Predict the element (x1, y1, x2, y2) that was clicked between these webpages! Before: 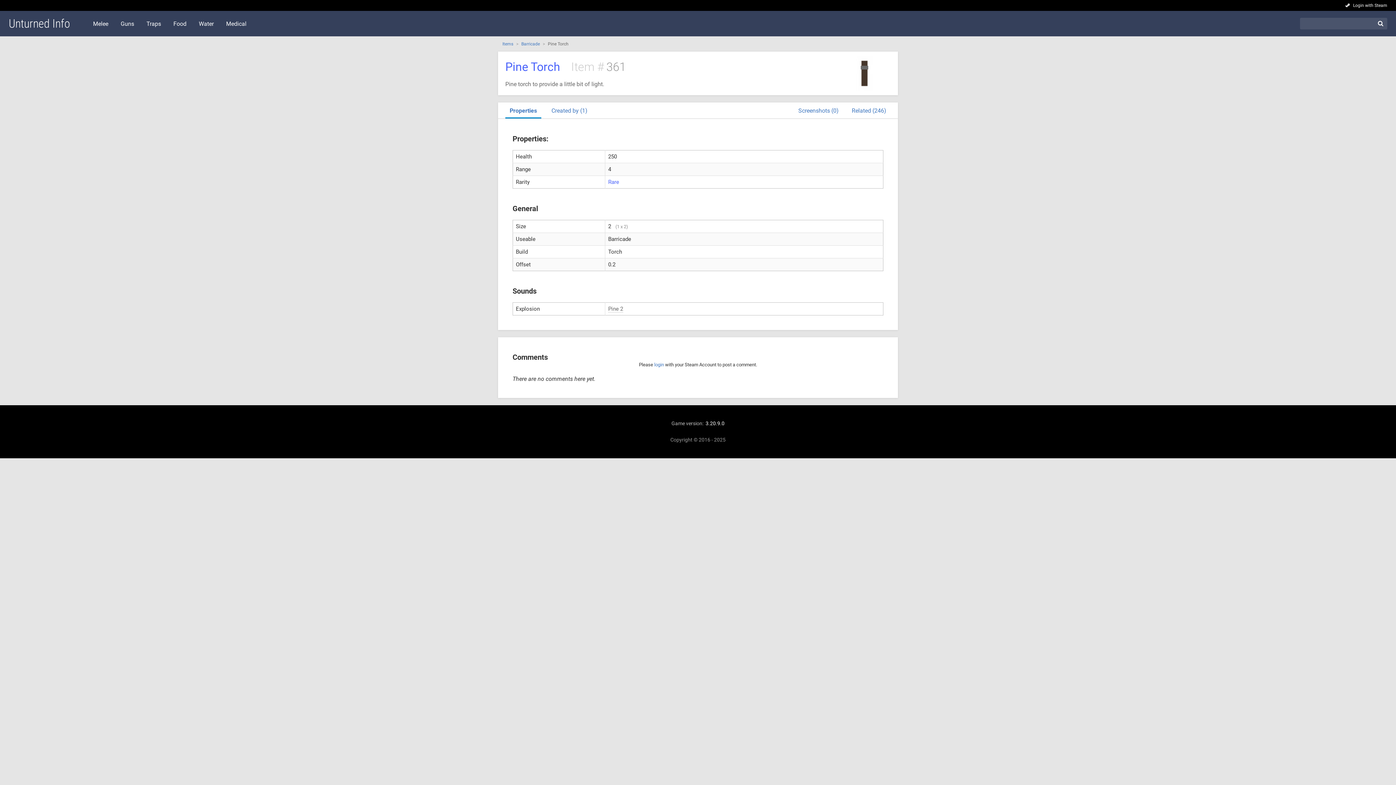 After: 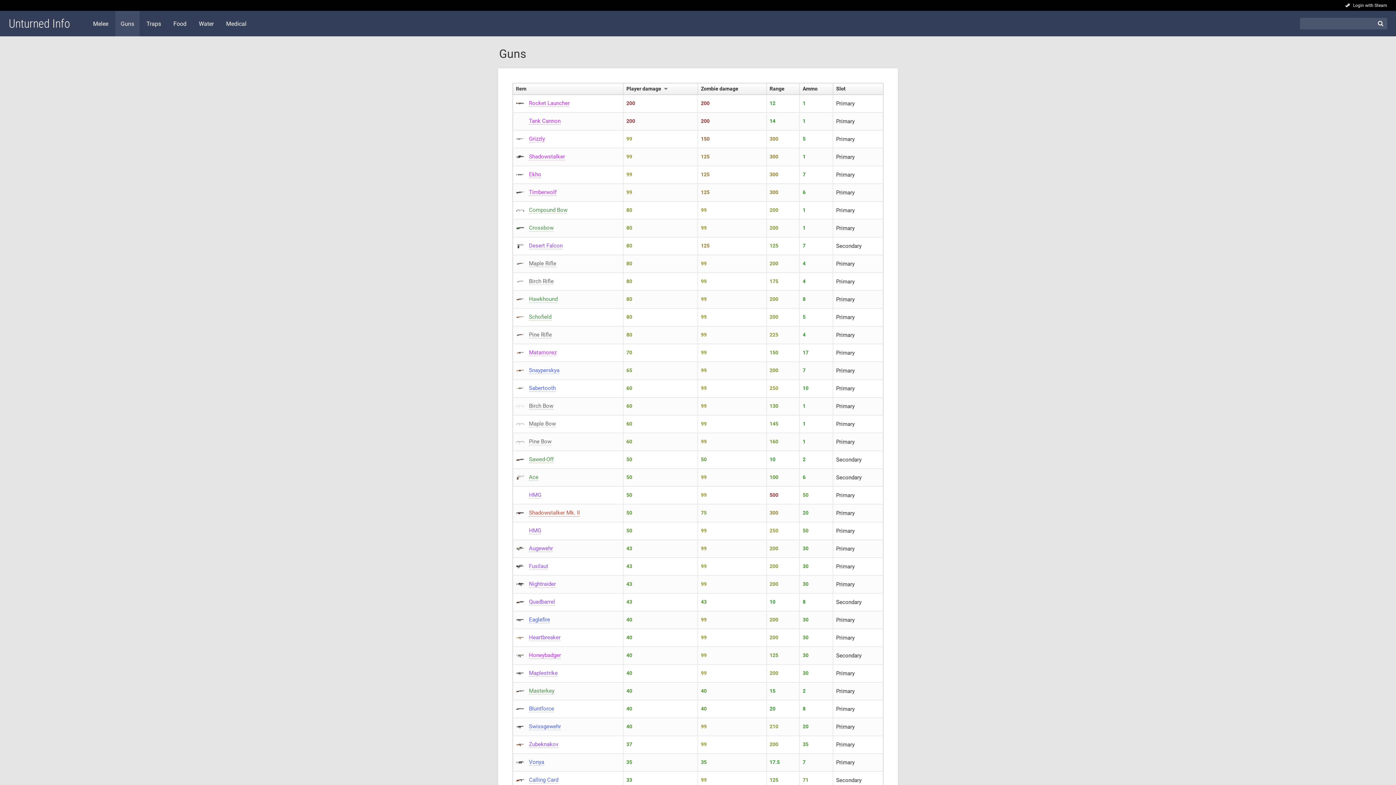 Action: bbox: (115, 10, 139, 37) label: Guns